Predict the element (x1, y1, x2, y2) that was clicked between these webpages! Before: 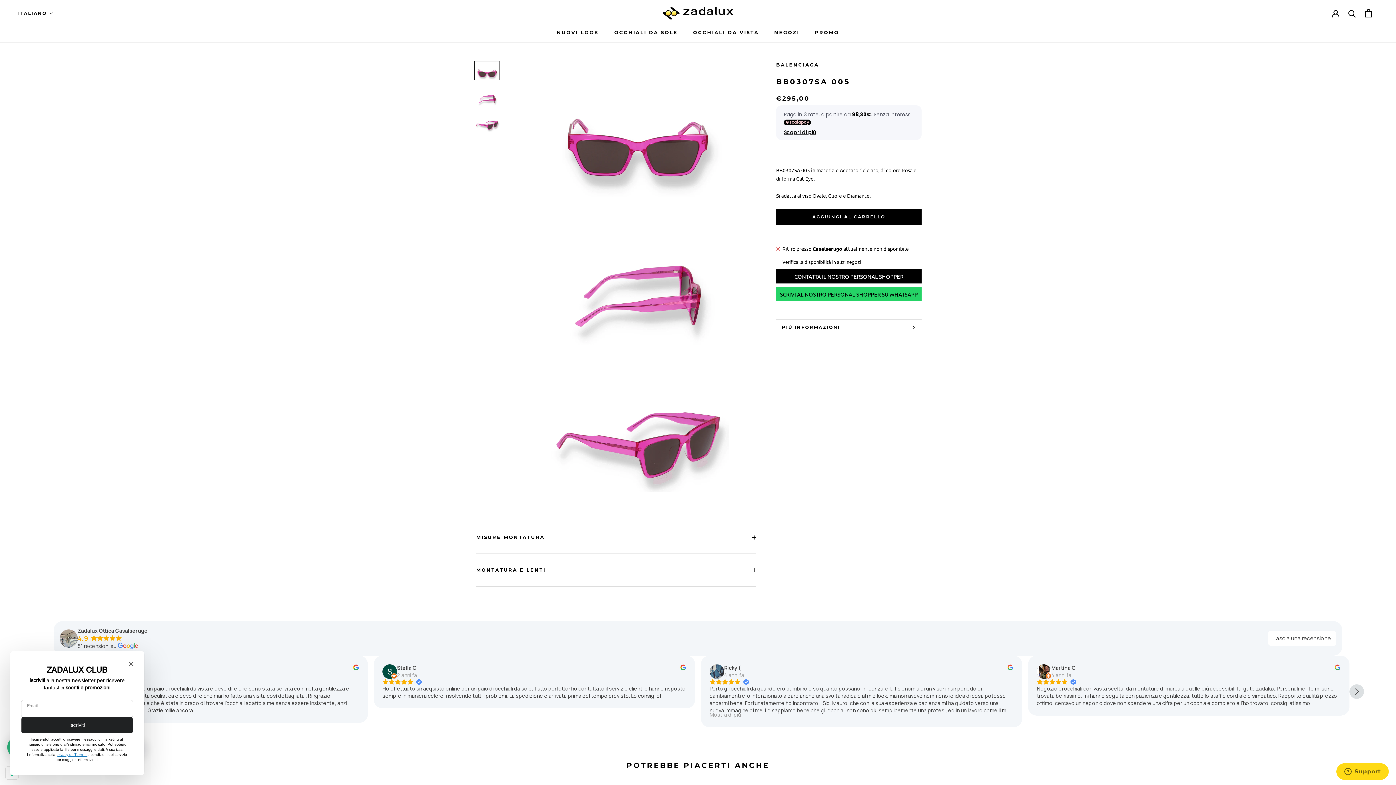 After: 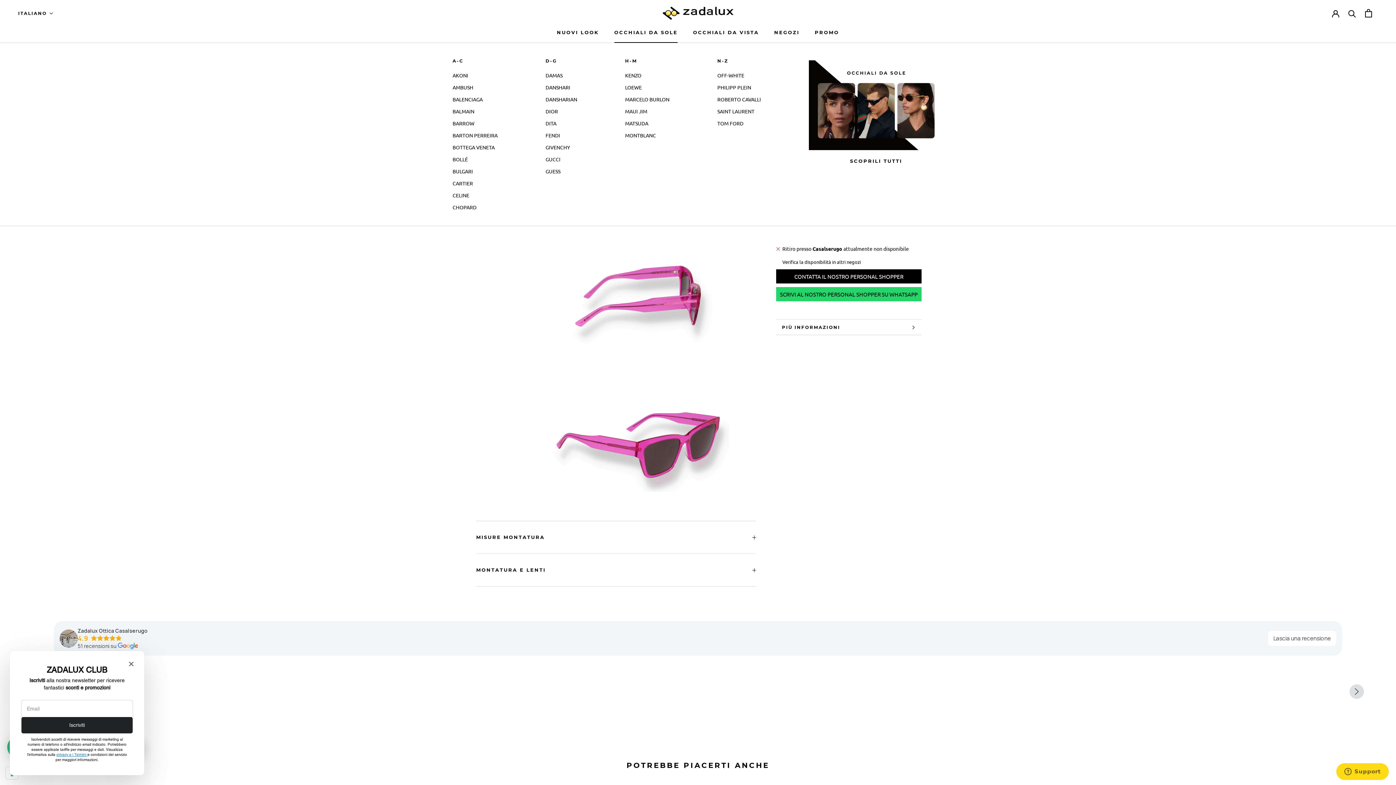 Action: bbox: (614, 29, 677, 35) label: OCCHIALI DA SOLE
OCCHIALI DA SOLE